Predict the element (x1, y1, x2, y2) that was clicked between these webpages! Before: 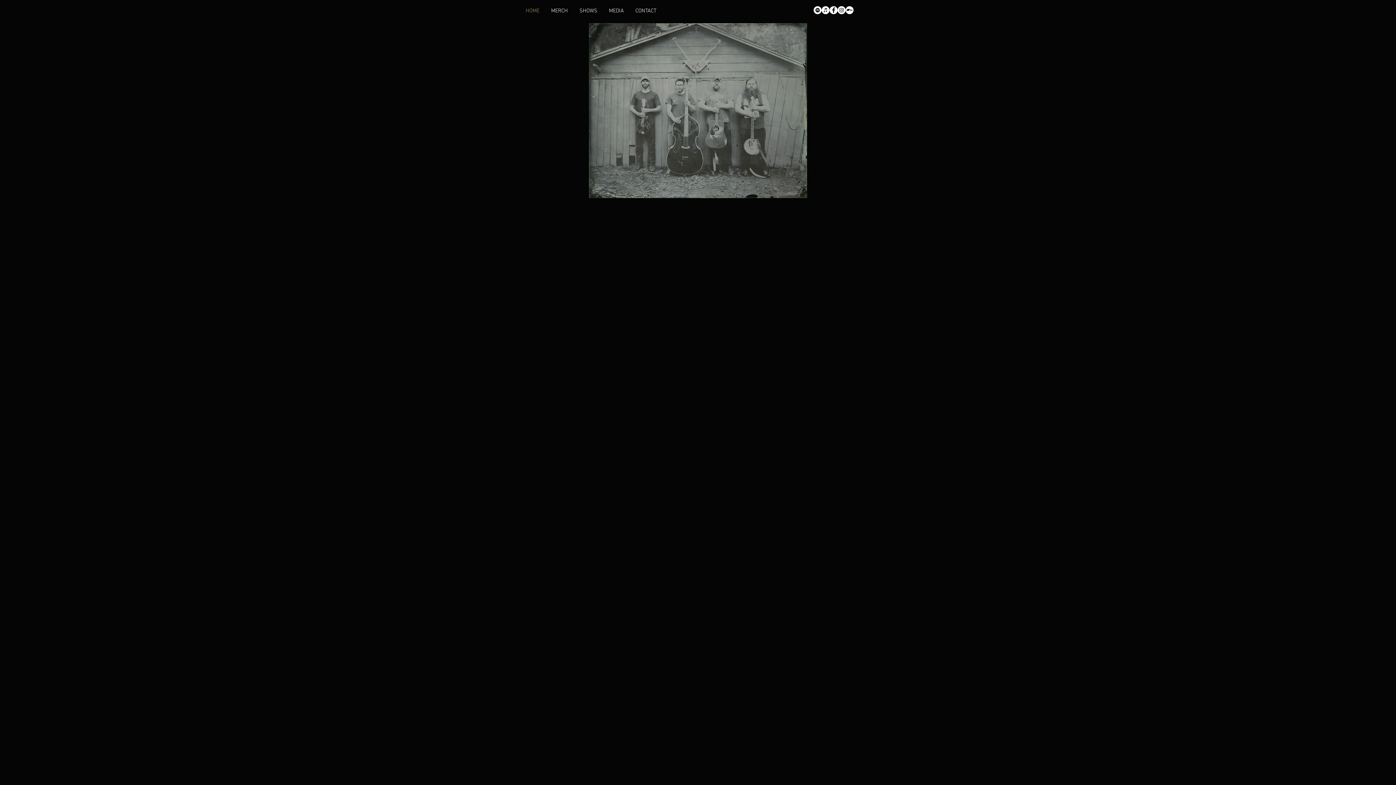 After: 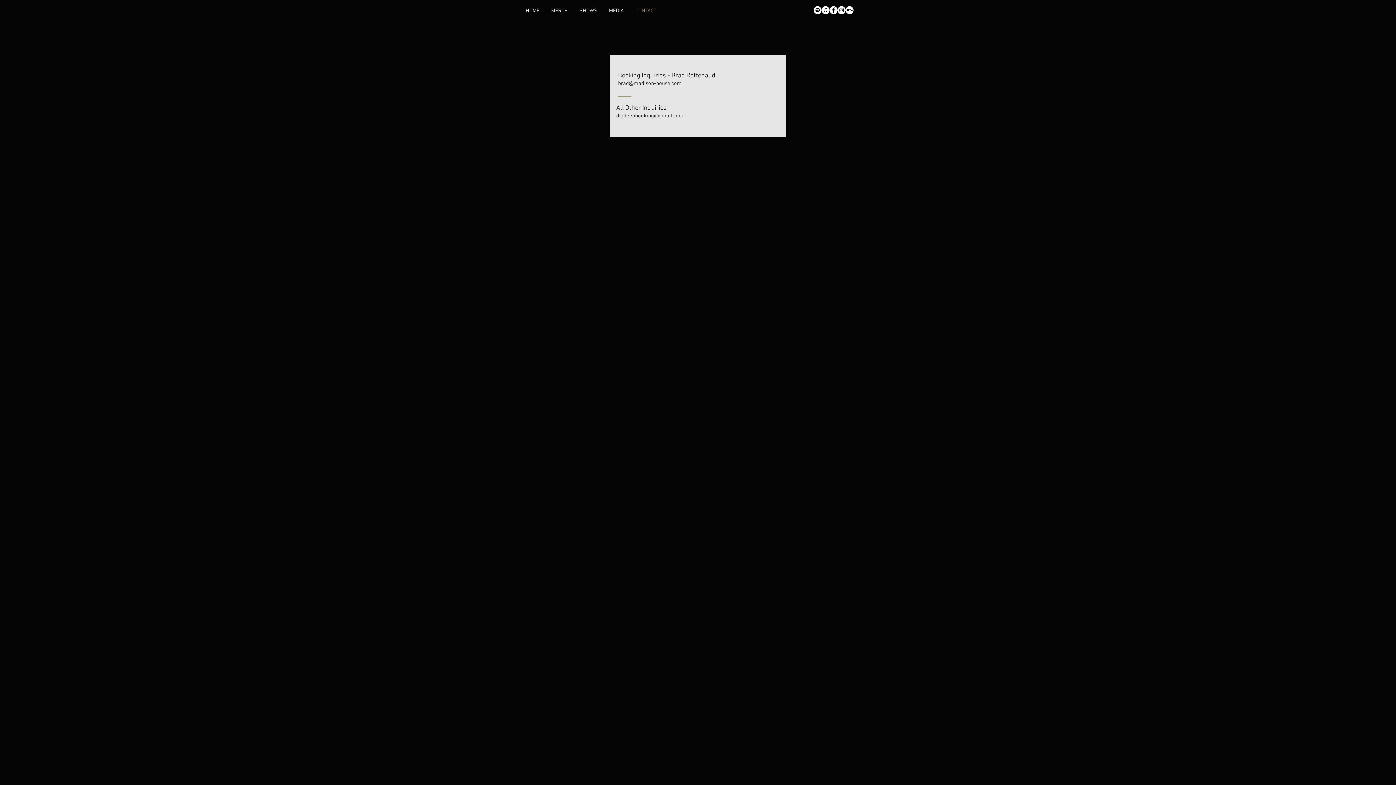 Action: label: CONTACT bbox: (629, 6, 662, 15)